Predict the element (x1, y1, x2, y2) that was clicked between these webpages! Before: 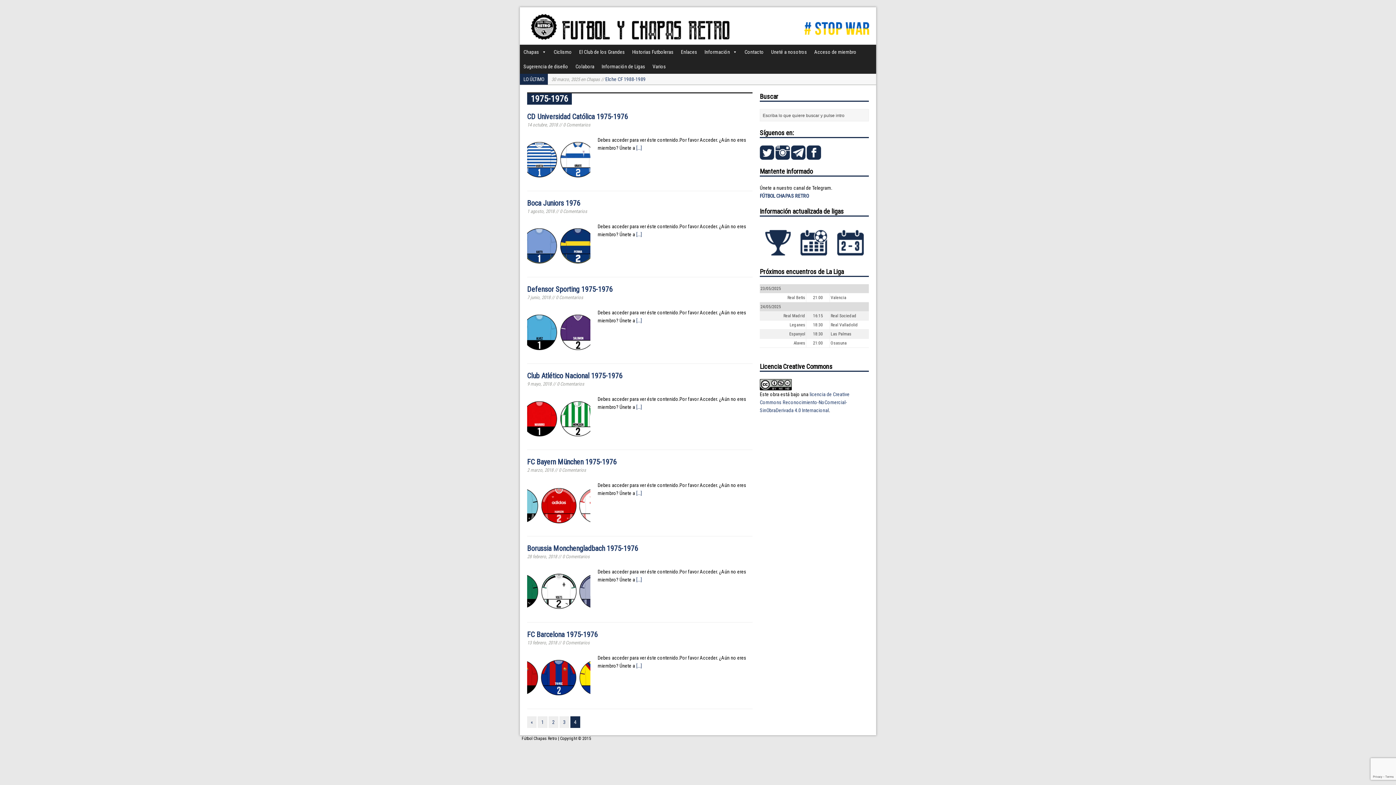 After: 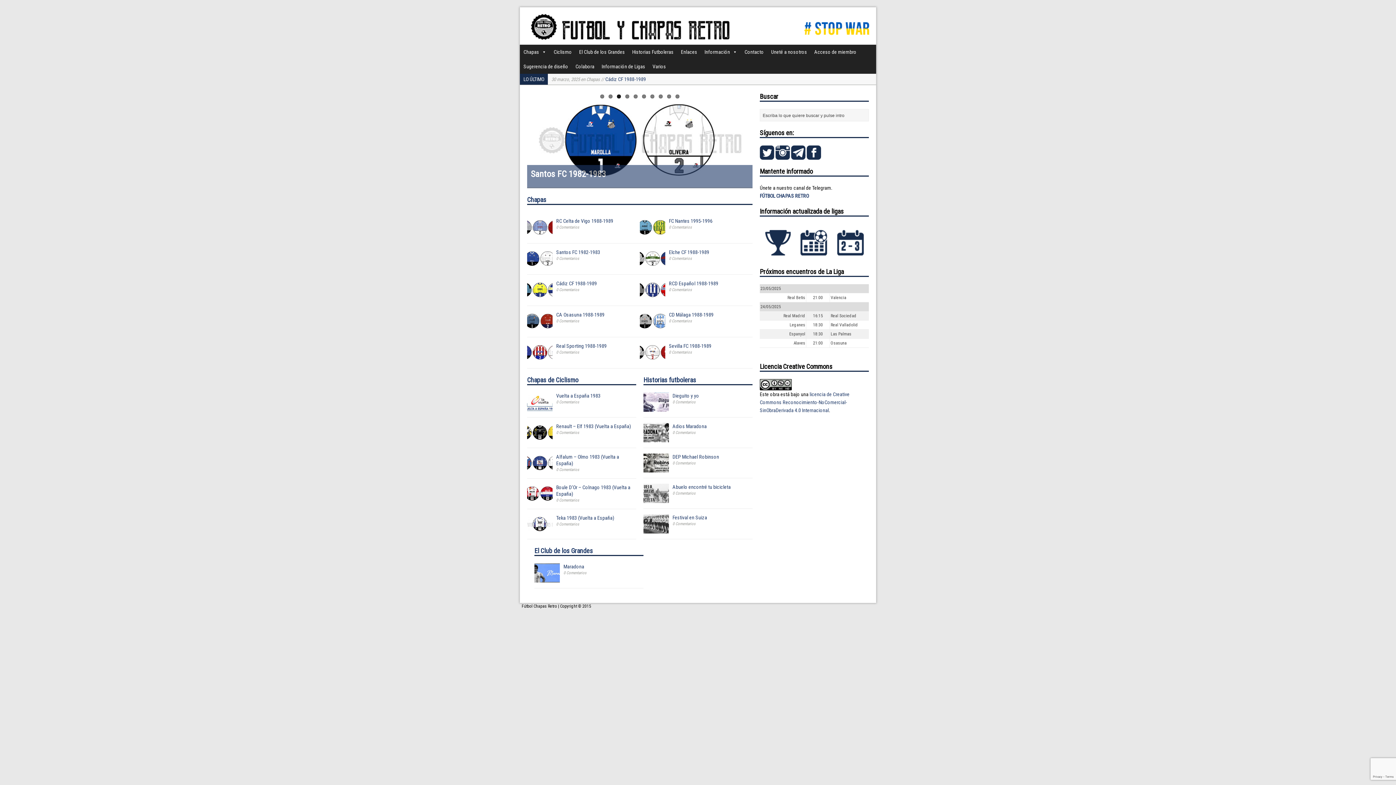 Action: bbox: (523, 34, 872, 40)